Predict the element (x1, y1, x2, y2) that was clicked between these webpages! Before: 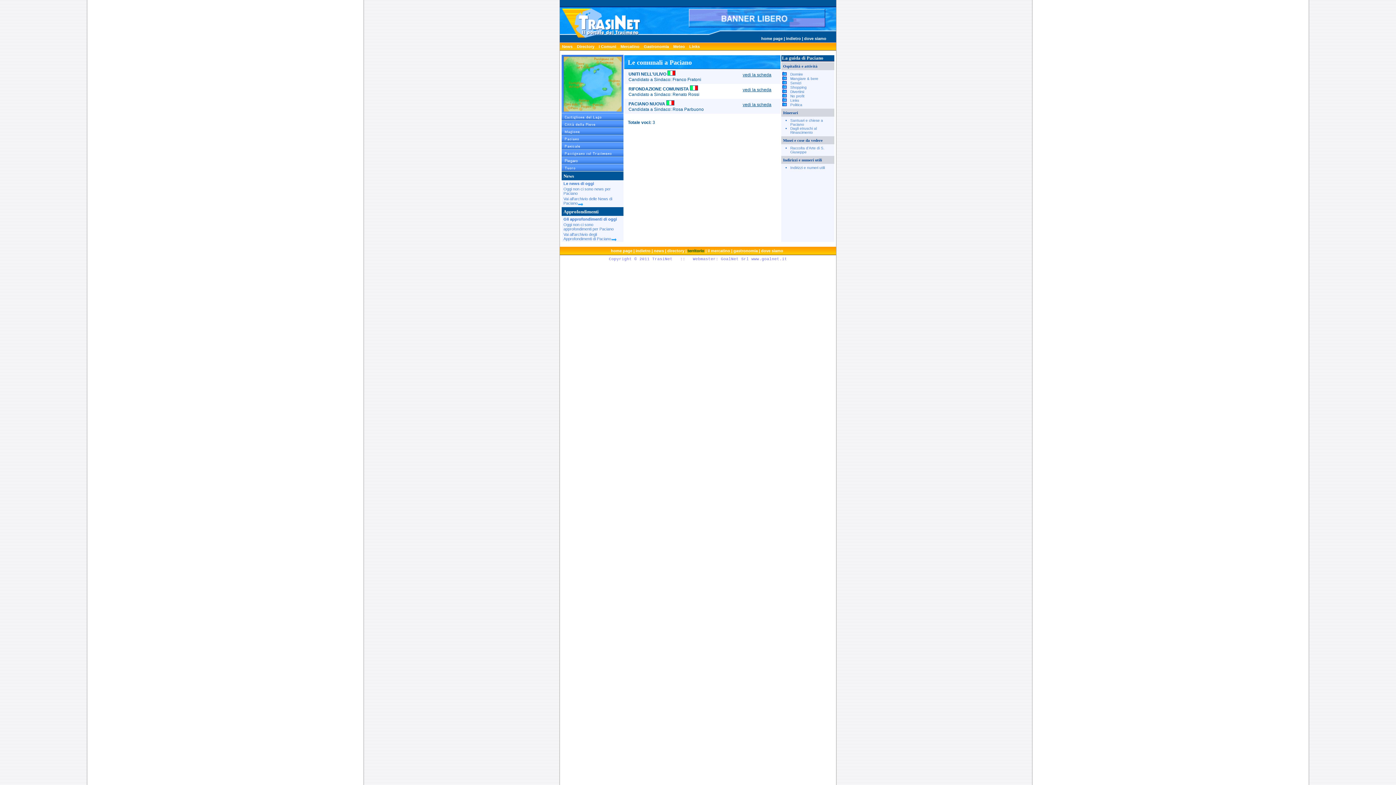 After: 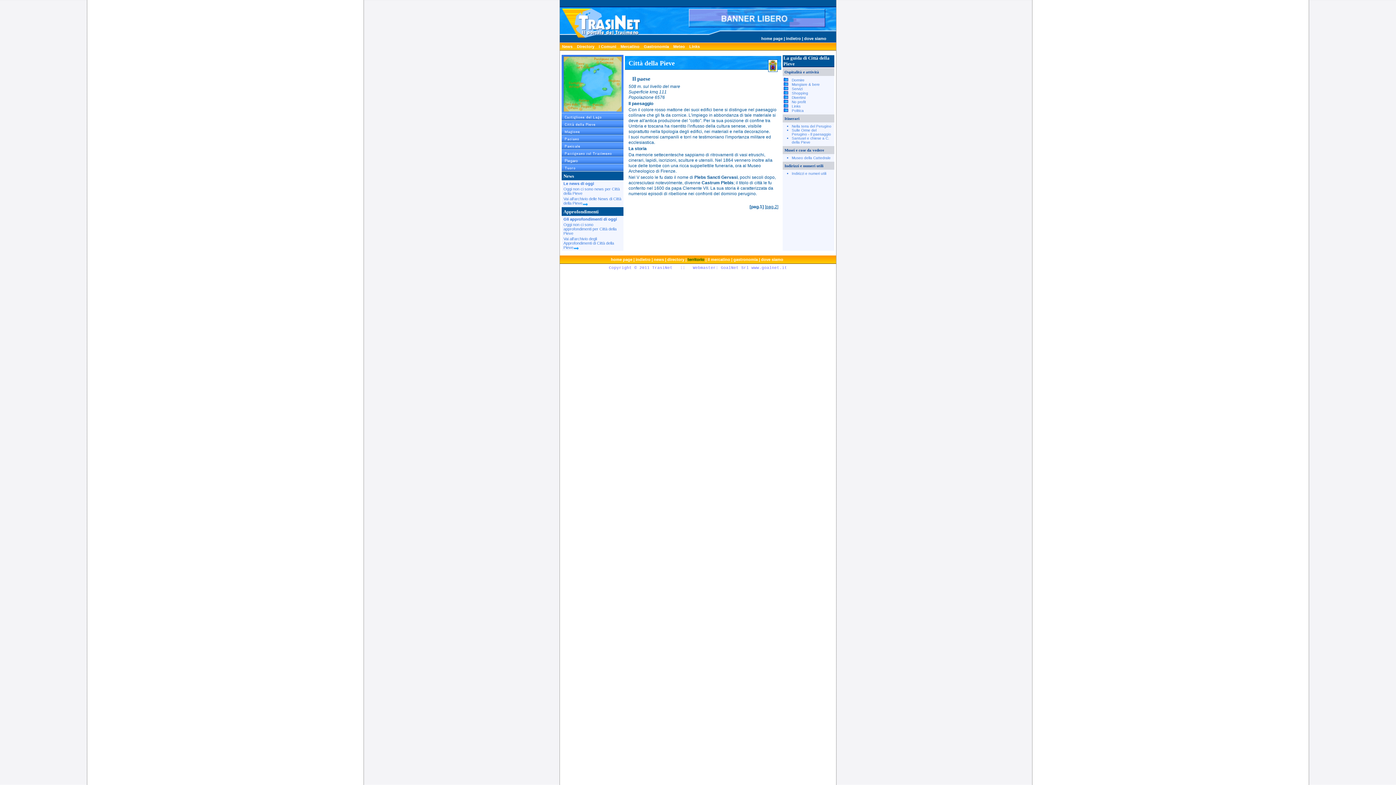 Action: bbox: (561, 122, 623, 128)